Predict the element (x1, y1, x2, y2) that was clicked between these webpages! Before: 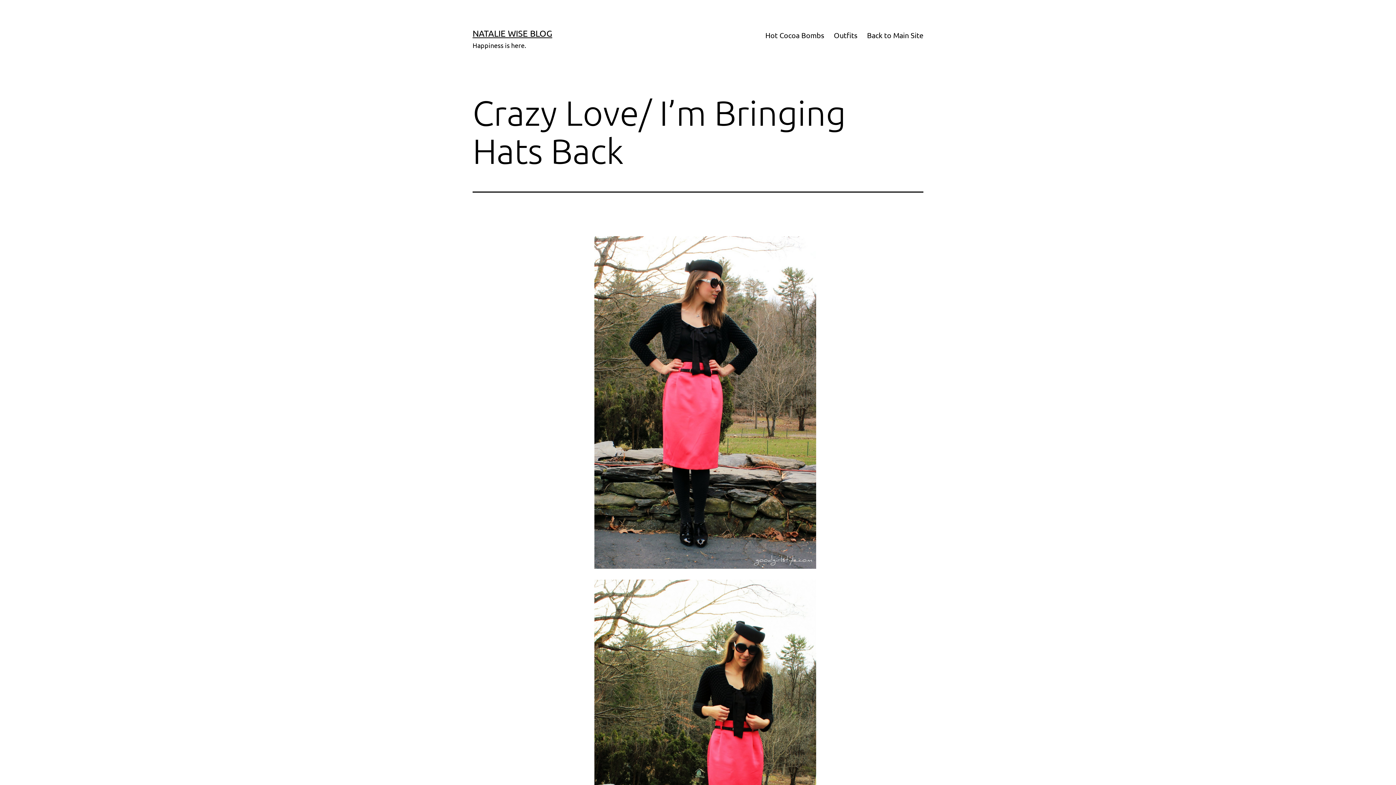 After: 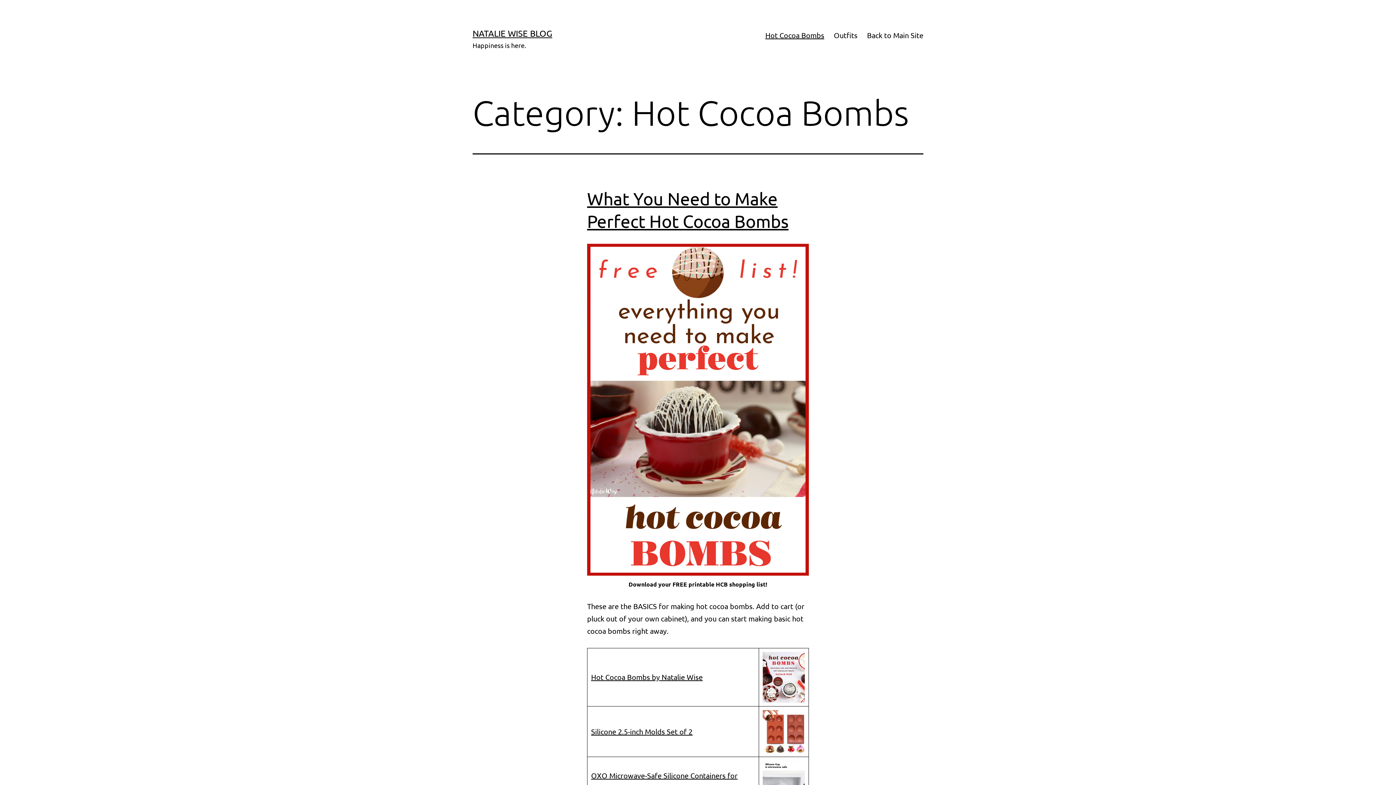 Action: label: Hot Cocoa Bombs bbox: (760, 26, 829, 44)